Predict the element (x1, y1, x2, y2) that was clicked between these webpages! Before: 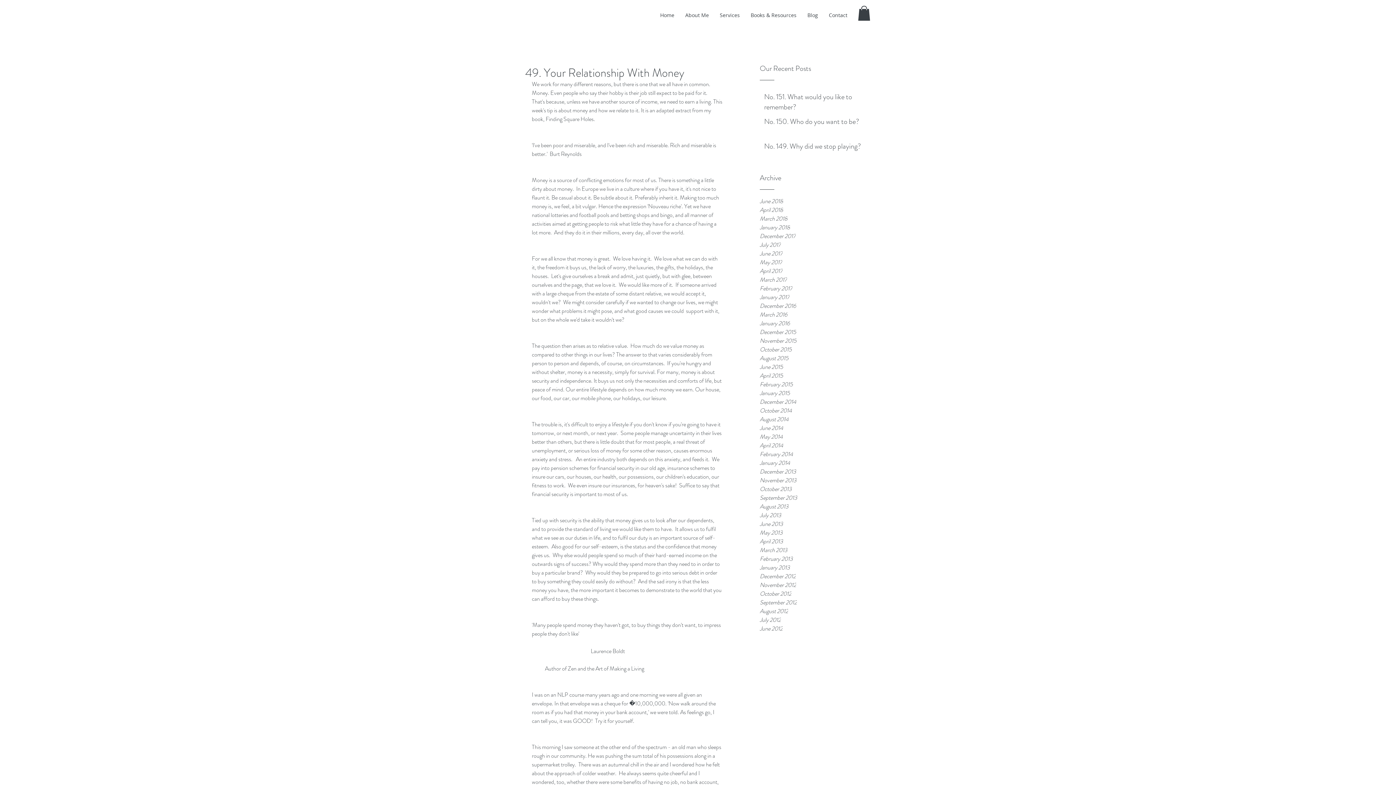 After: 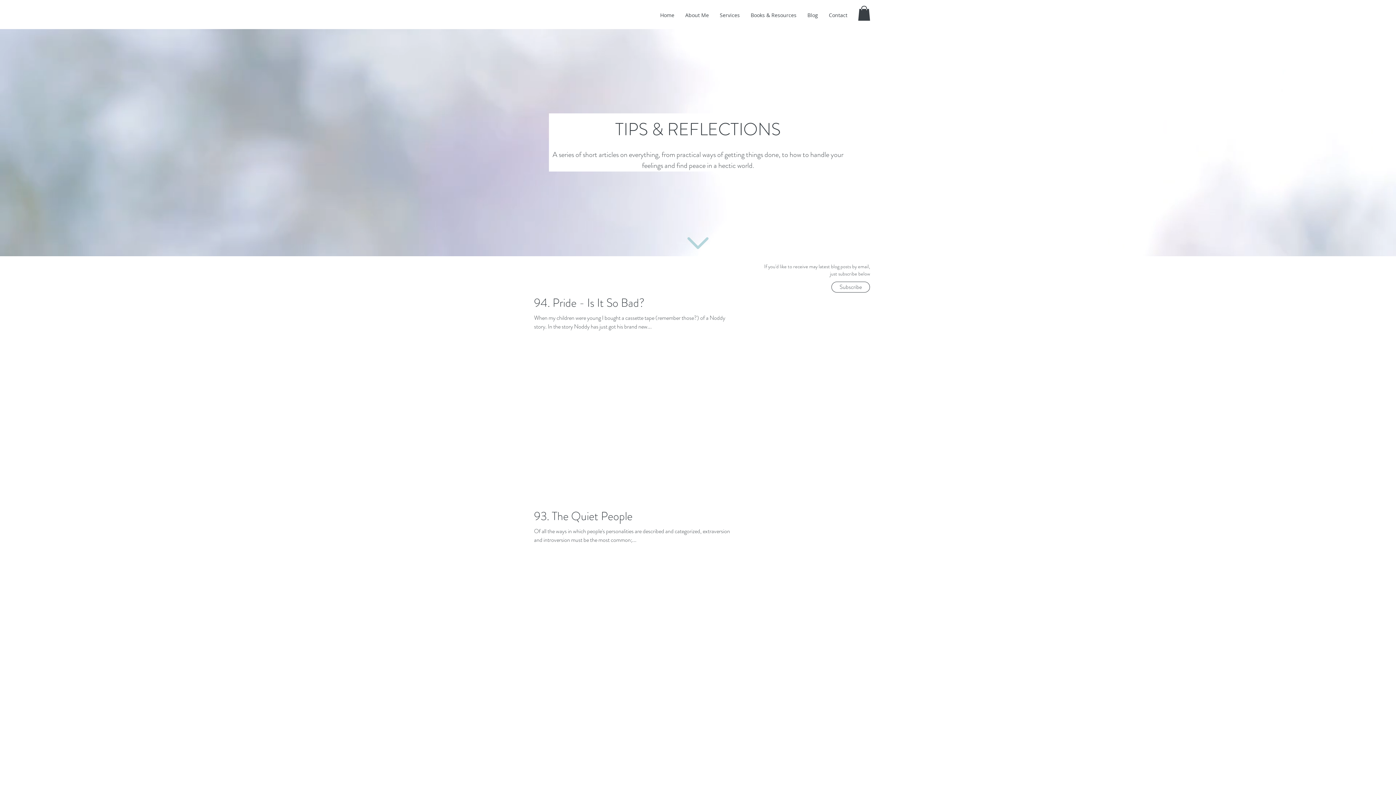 Action: label: May 2013 bbox: (760, 528, 869, 537)